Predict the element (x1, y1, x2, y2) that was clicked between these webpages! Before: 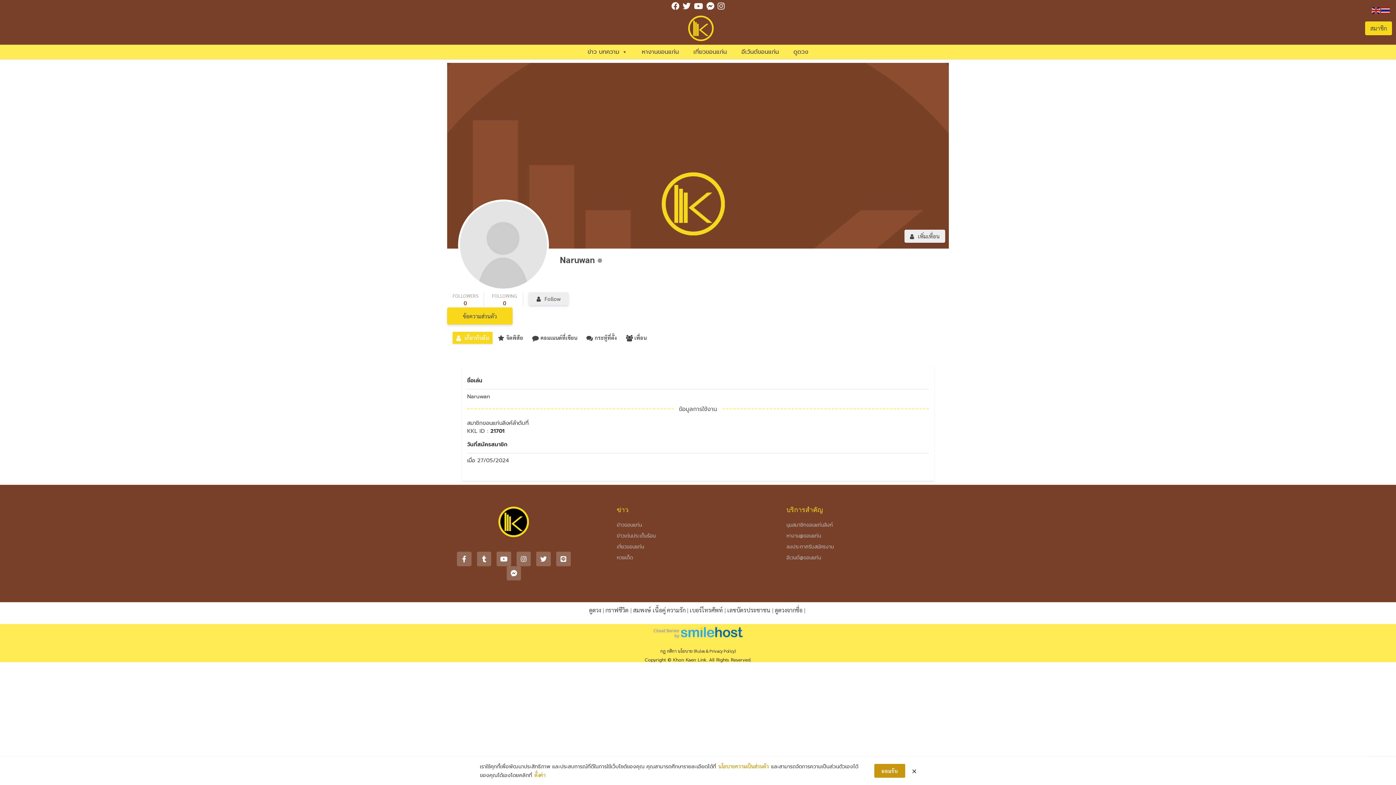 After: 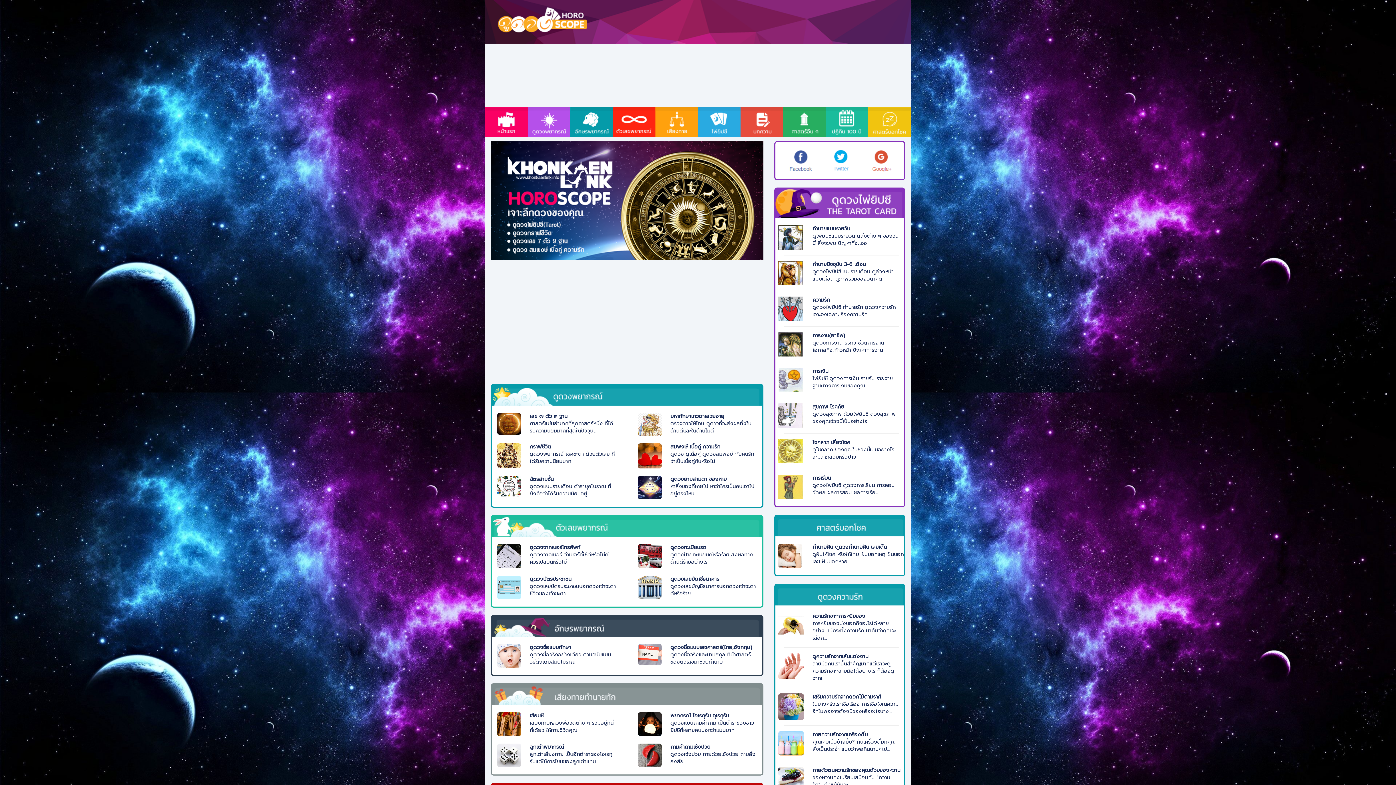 Action: bbox: (786, 44, 815, 59) label: ดูดวง